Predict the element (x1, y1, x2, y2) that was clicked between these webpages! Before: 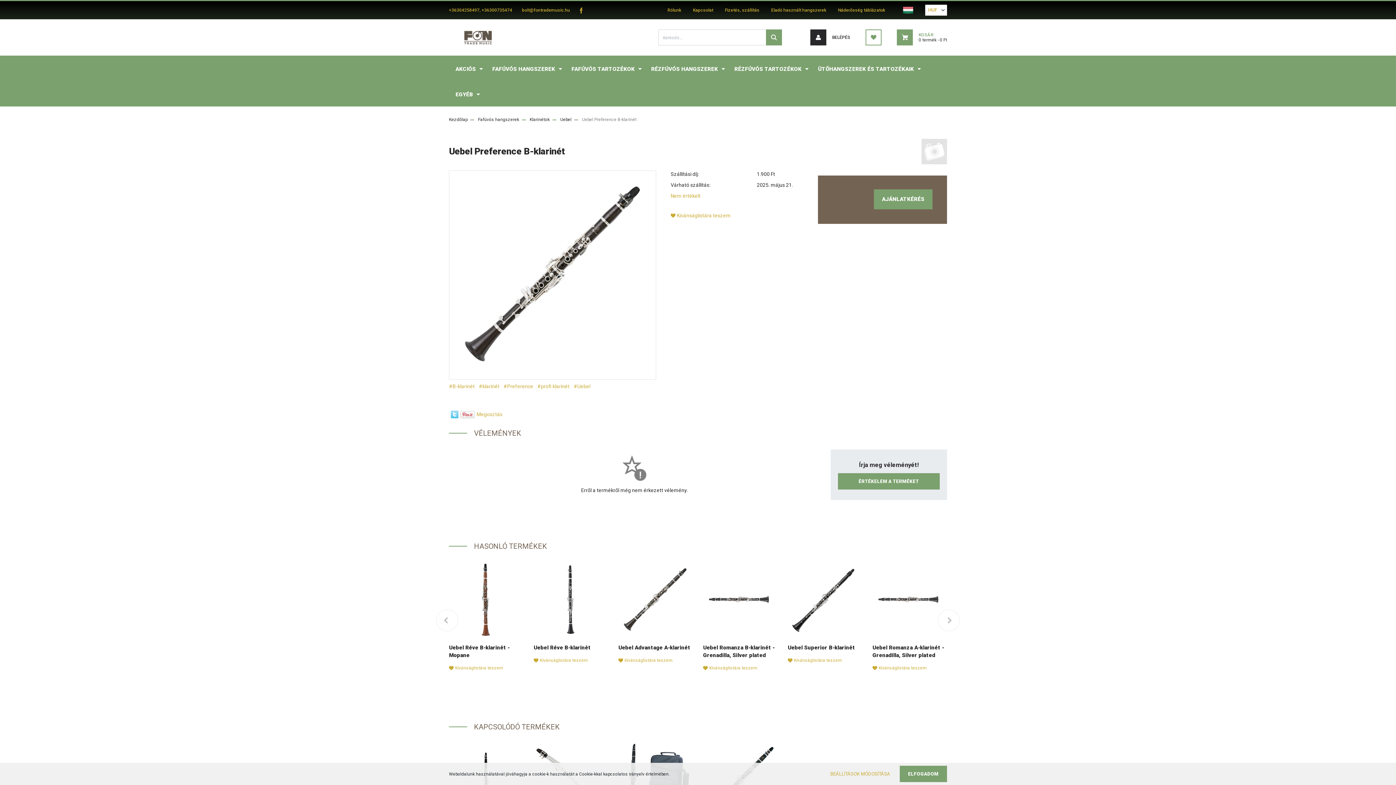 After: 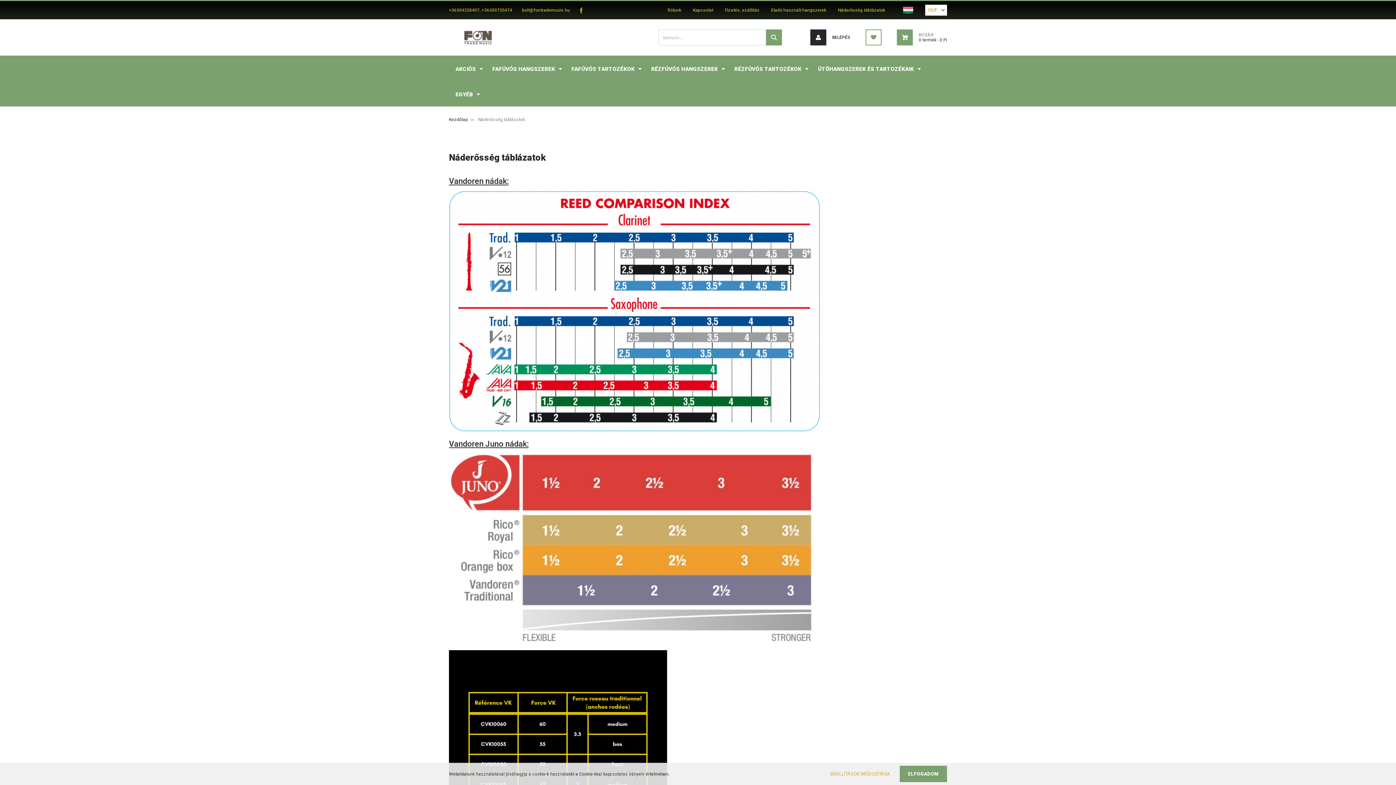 Action: bbox: (832, 1, 885, 19) label: Náderősség táblázatok